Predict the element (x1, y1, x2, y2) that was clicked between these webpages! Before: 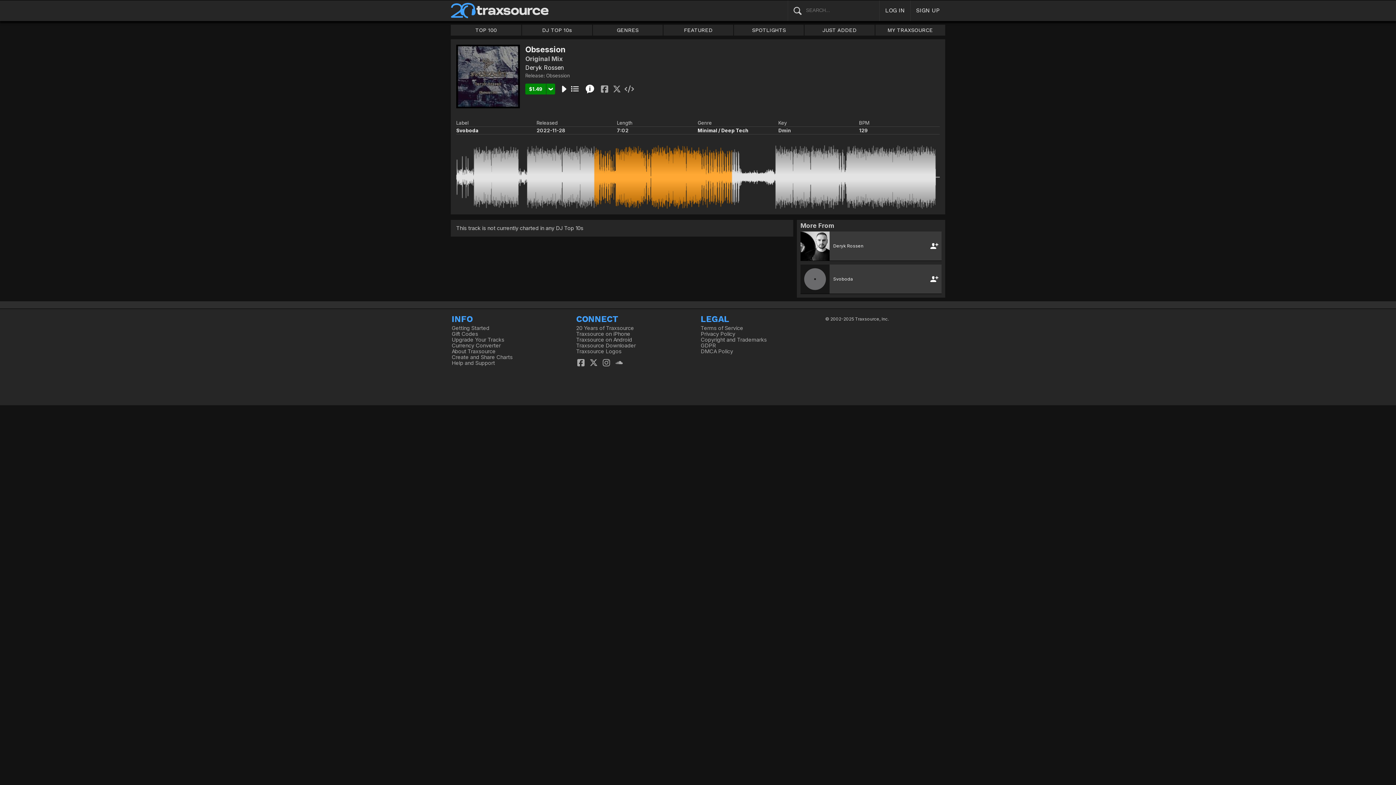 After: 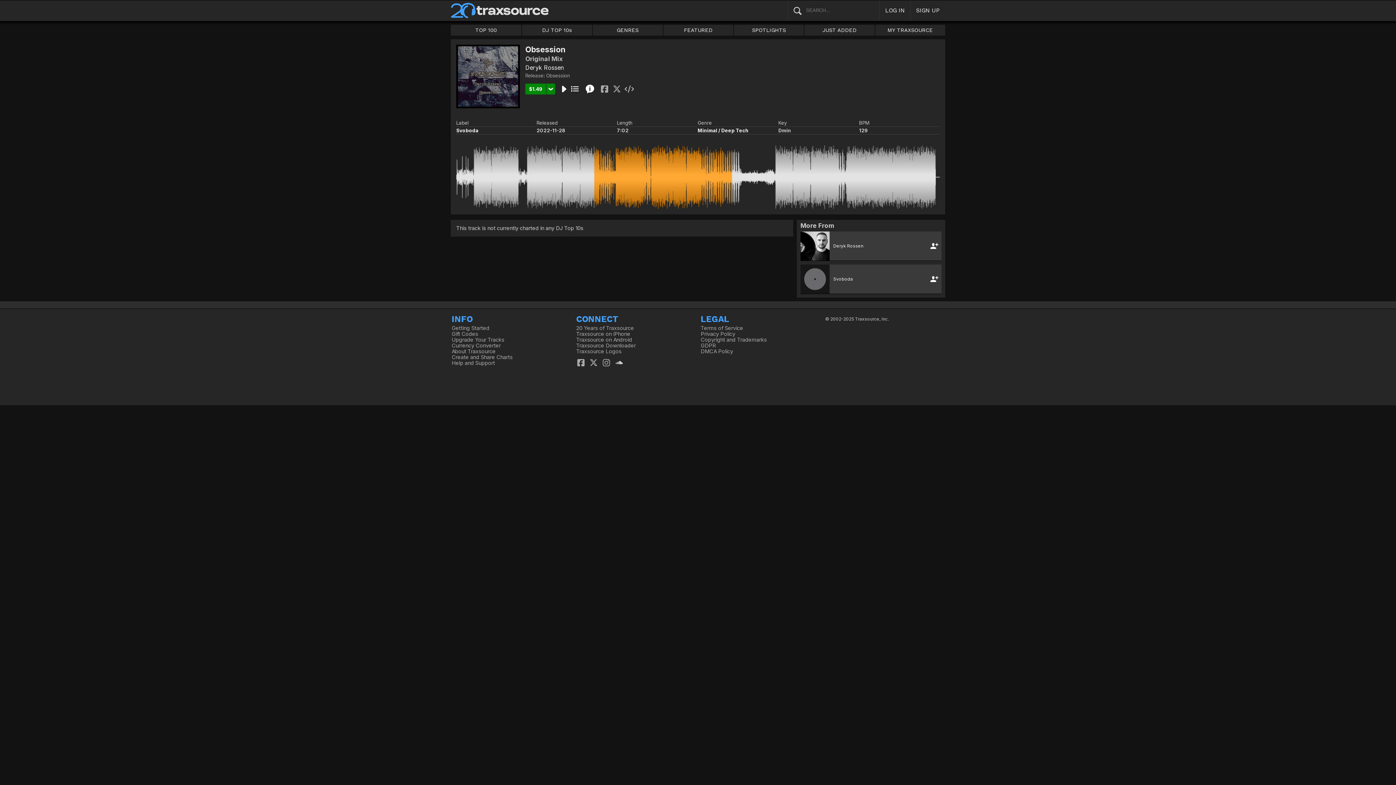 Action: bbox: (614, 358, 624, 367)